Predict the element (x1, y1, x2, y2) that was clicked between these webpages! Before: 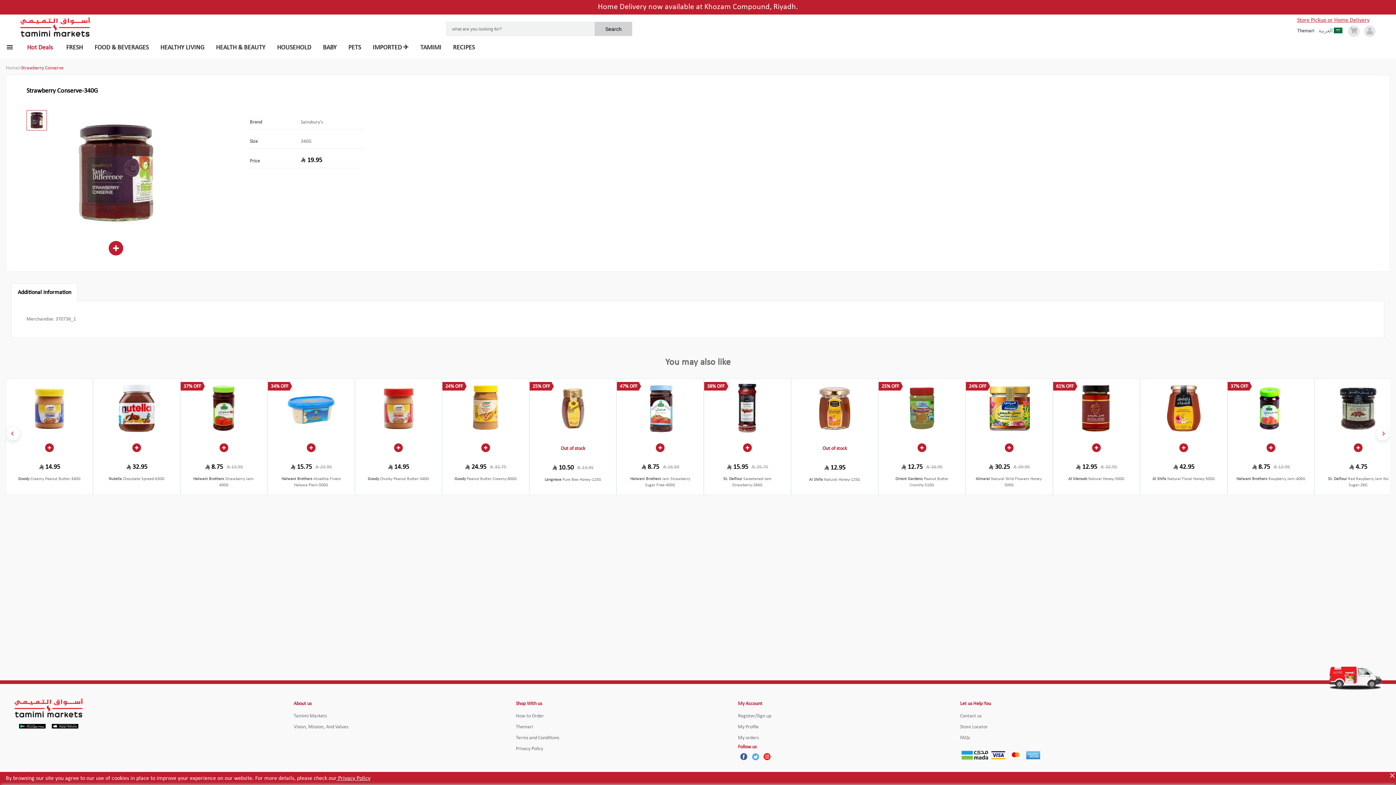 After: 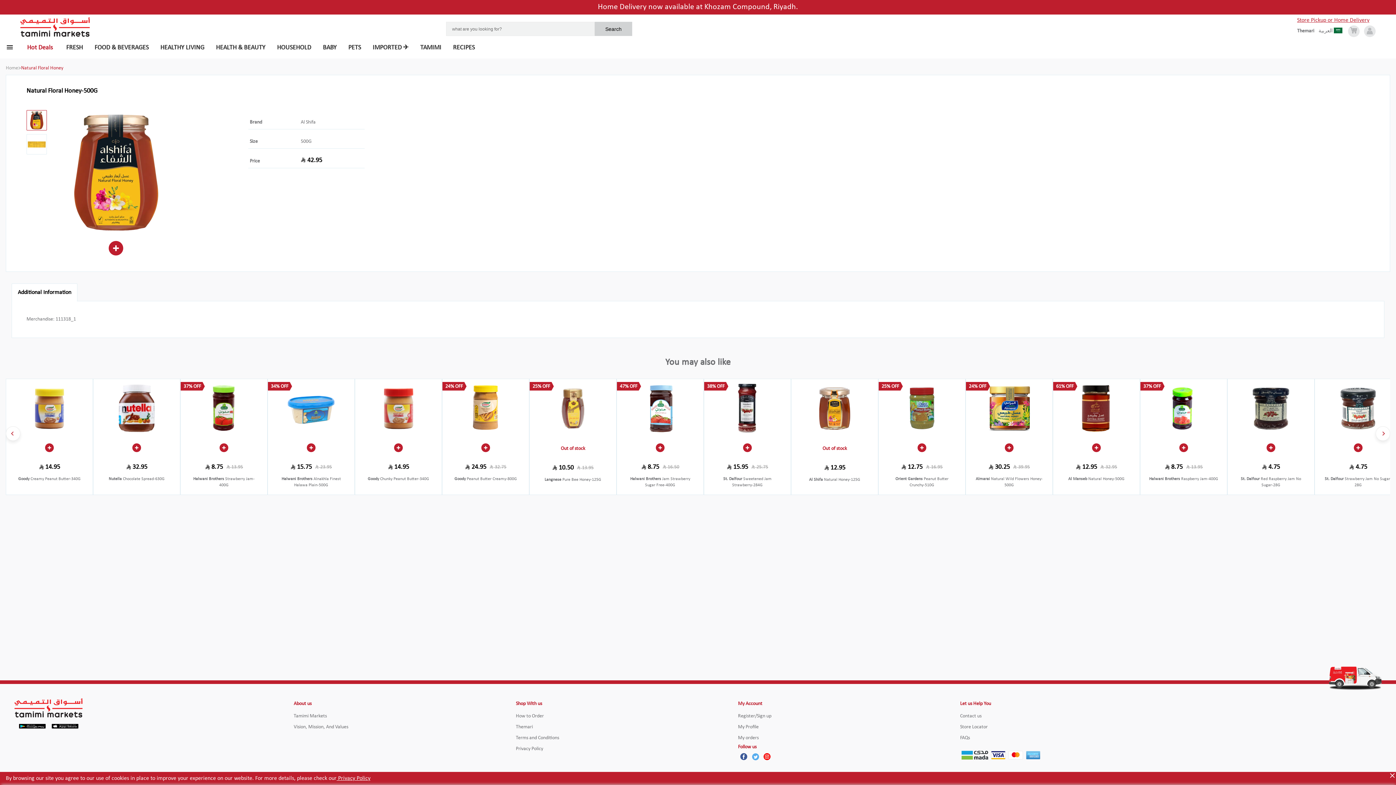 Action: bbox: (1140, 378, 1227, 495) label:  
42.95
Al Shifa Natural Floral Honey-500G